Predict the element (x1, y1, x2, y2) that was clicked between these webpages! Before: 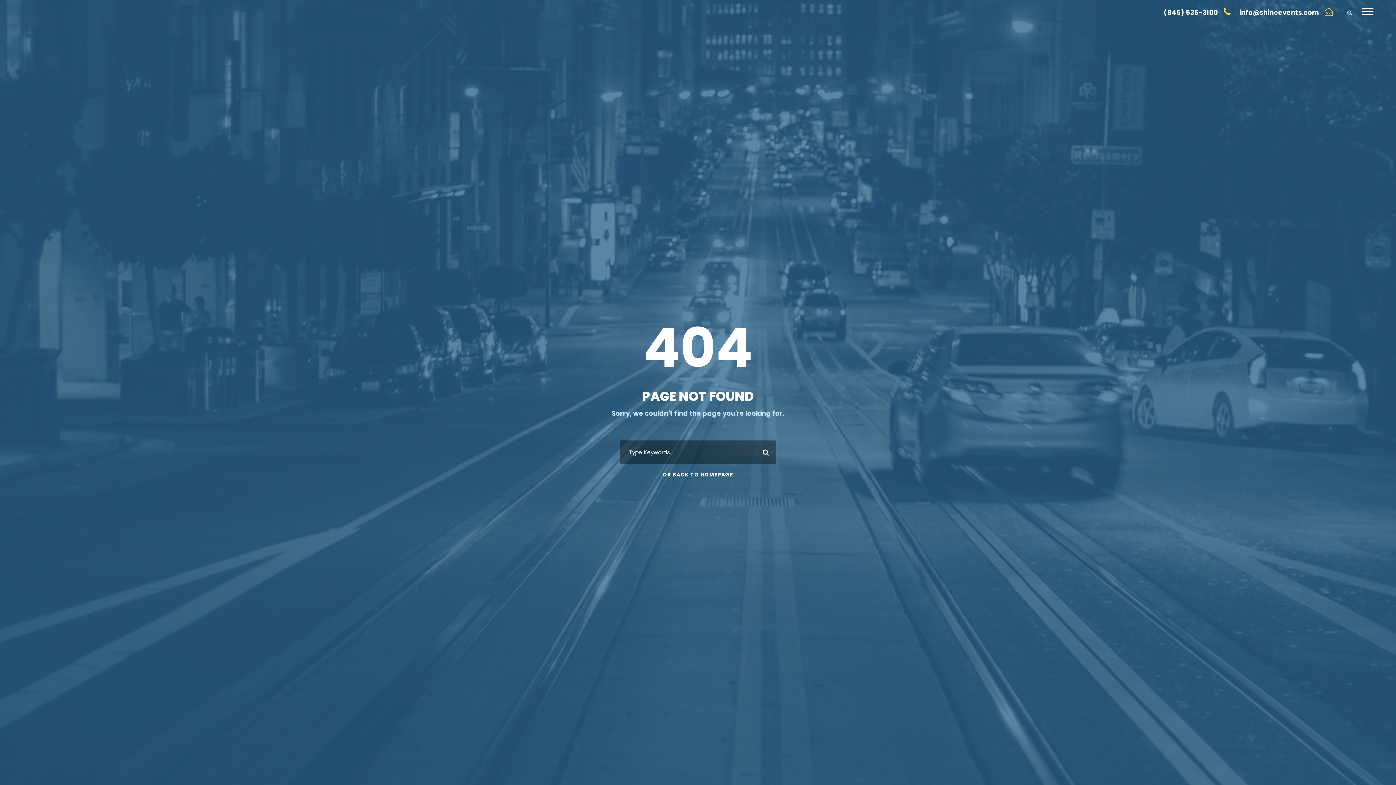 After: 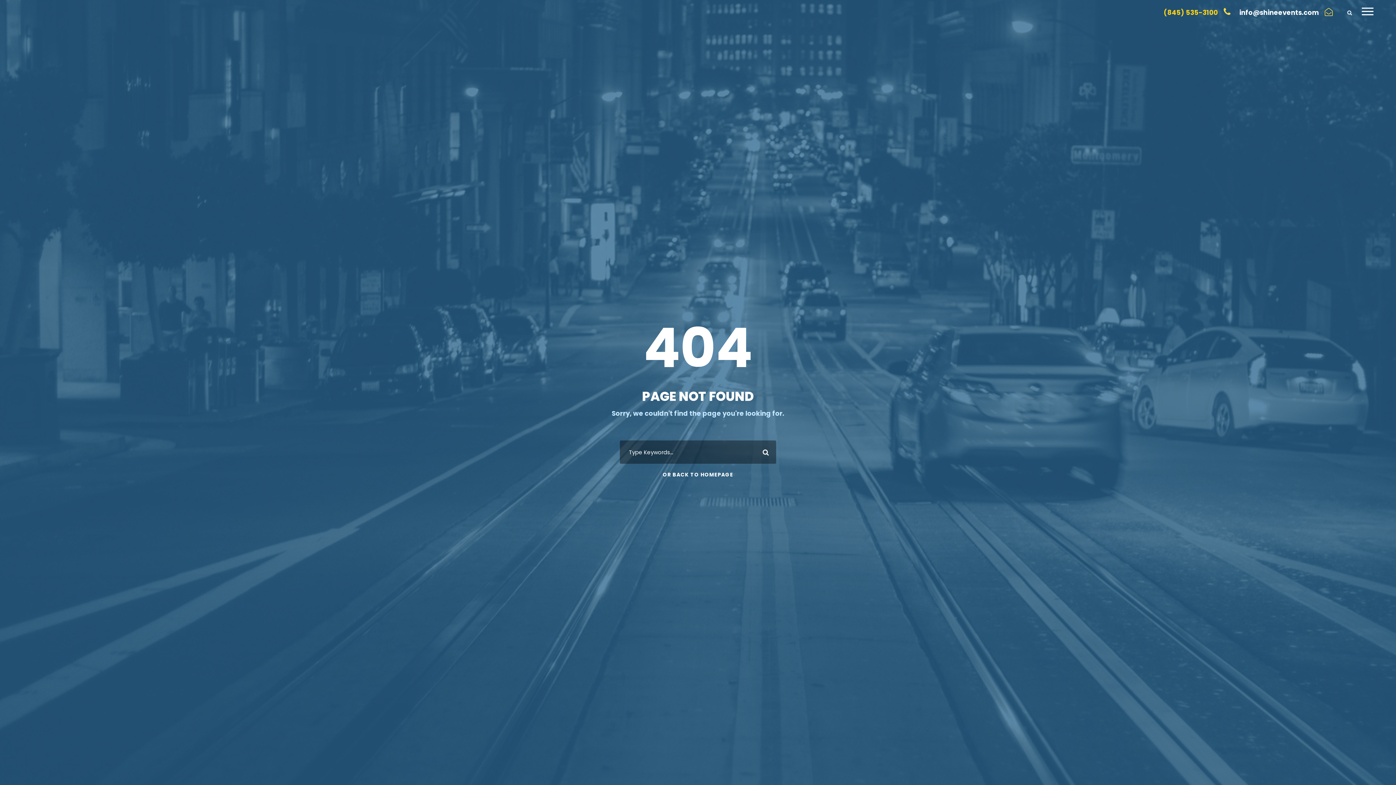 Action: bbox: (1164, 8, 1218, 17) label: (845) 535-3100